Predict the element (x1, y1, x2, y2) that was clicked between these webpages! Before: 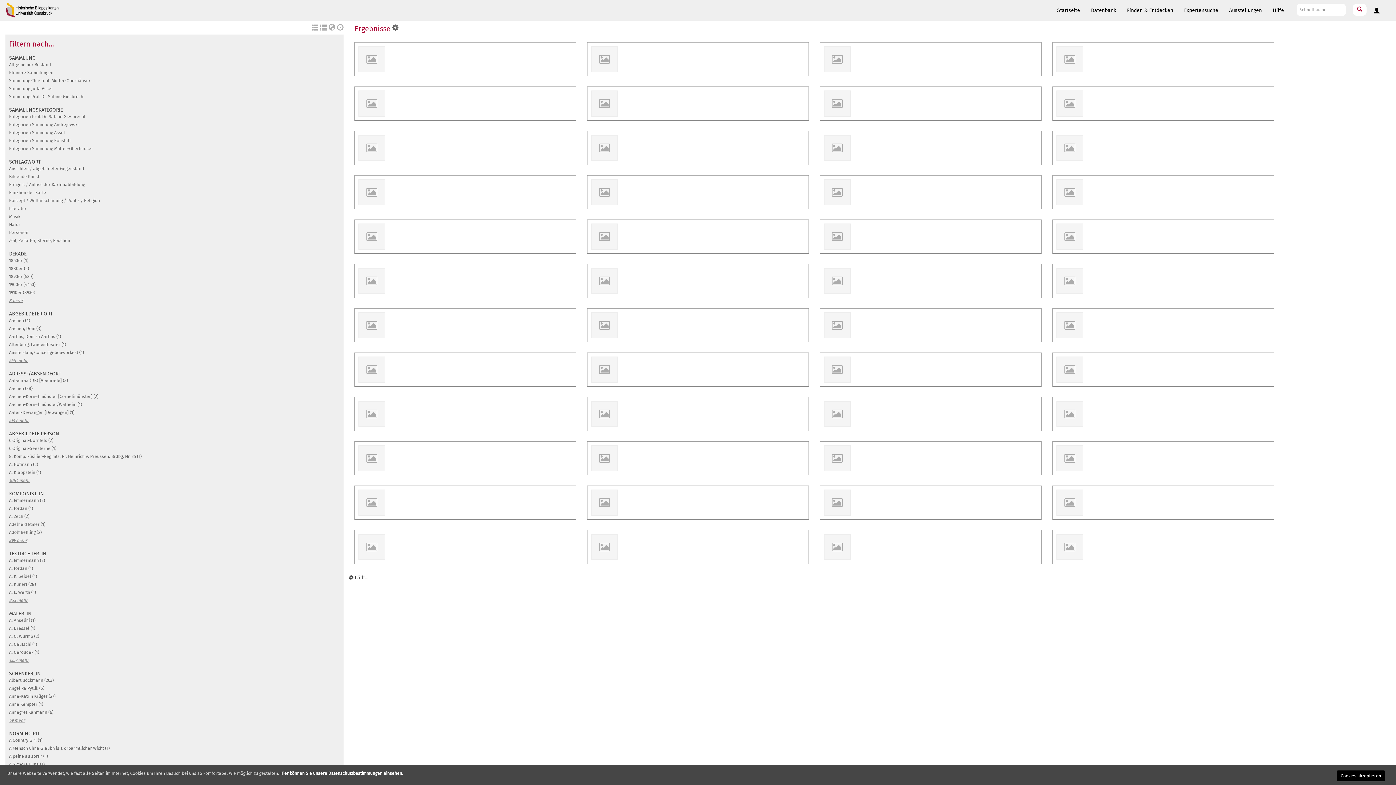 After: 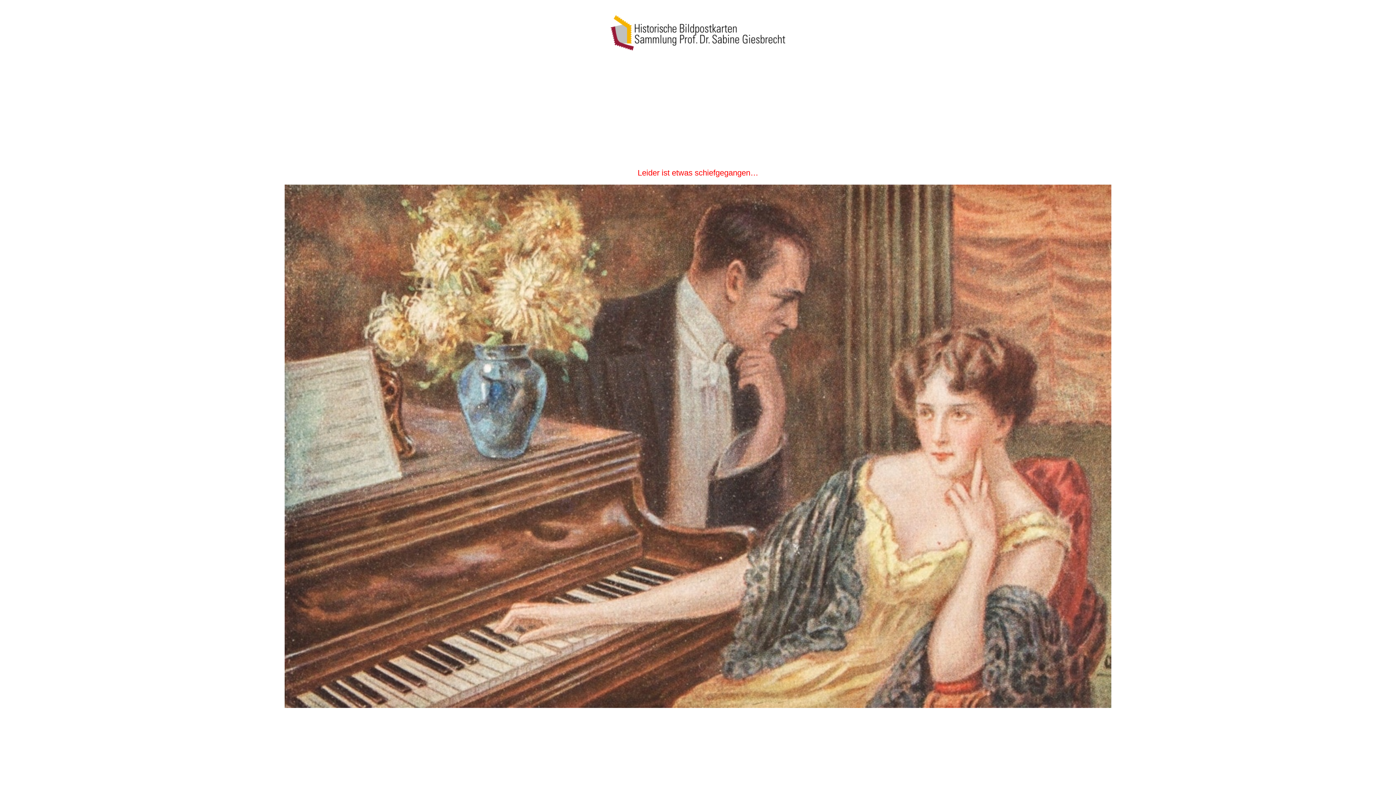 Action: bbox: (591, 223, 618, 249)